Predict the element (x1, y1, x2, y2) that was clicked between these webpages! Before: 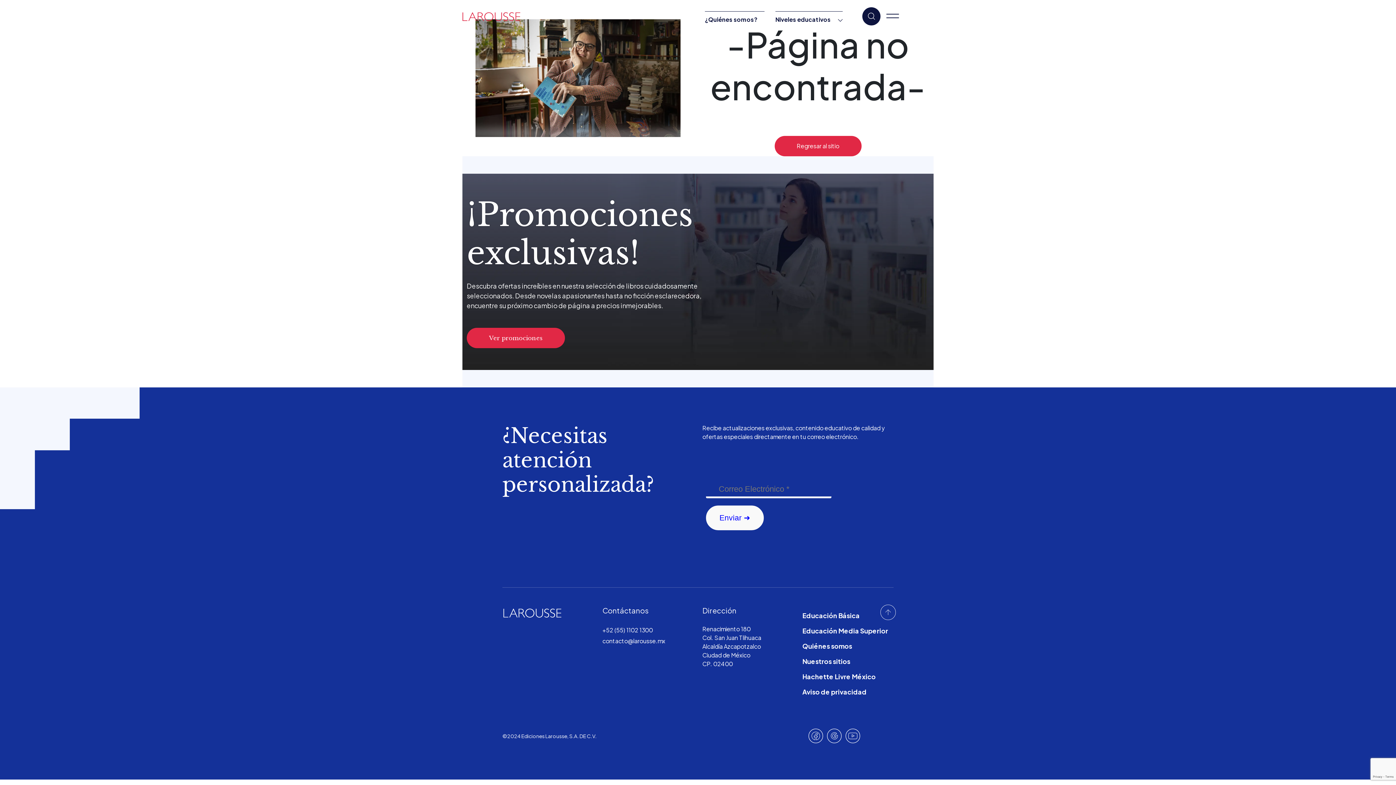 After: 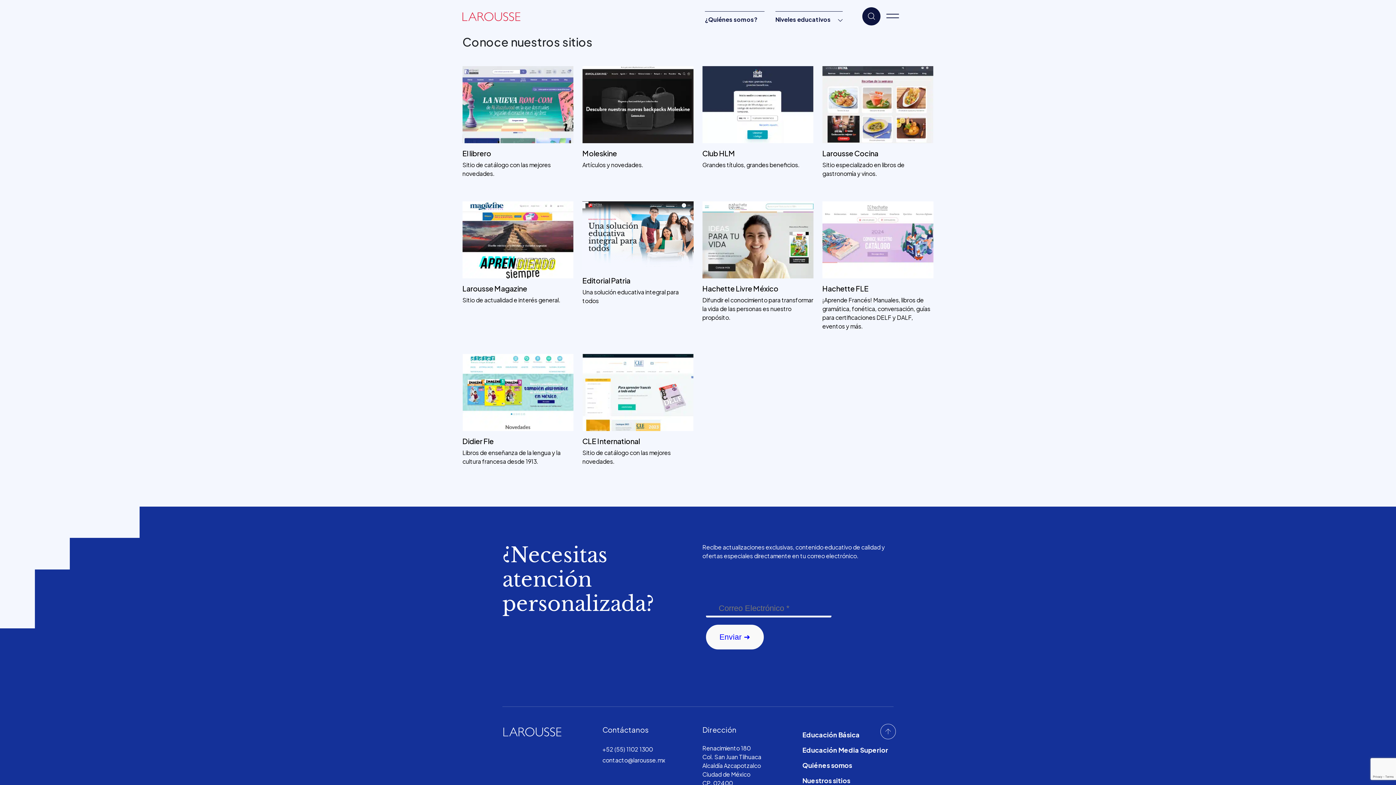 Action: label: Nuestros sitios bbox: (802, 653, 850, 669)